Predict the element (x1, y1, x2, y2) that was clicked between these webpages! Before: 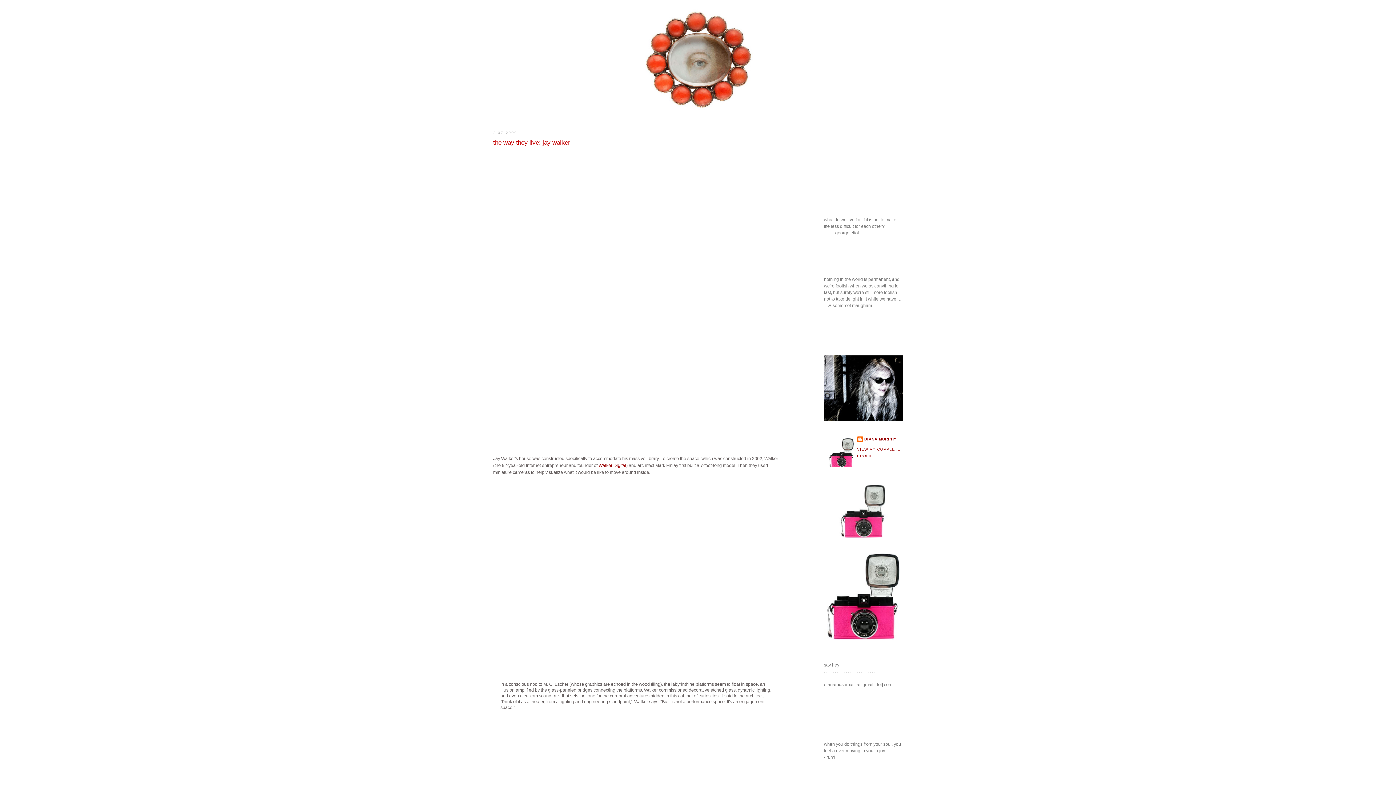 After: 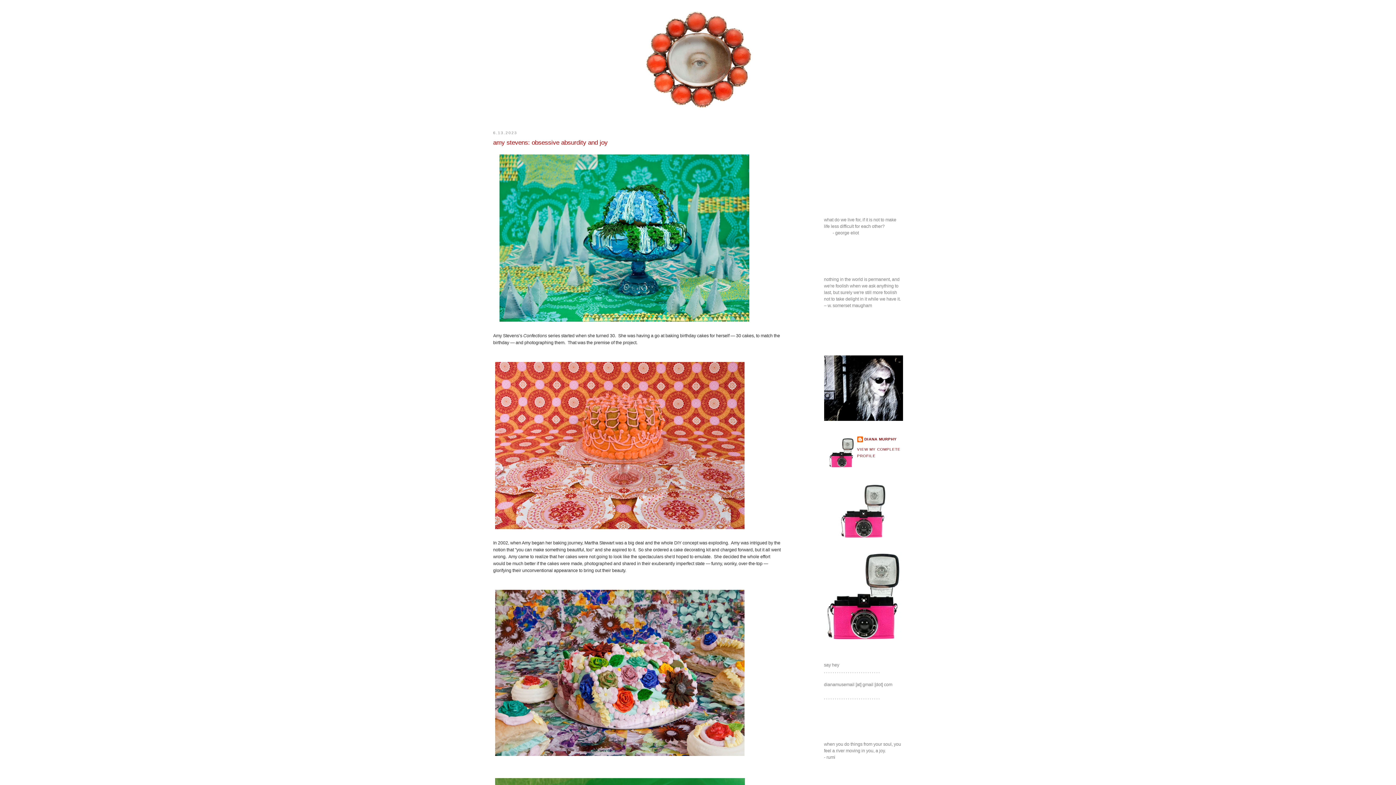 Action: bbox: (580, 2, 816, 118)